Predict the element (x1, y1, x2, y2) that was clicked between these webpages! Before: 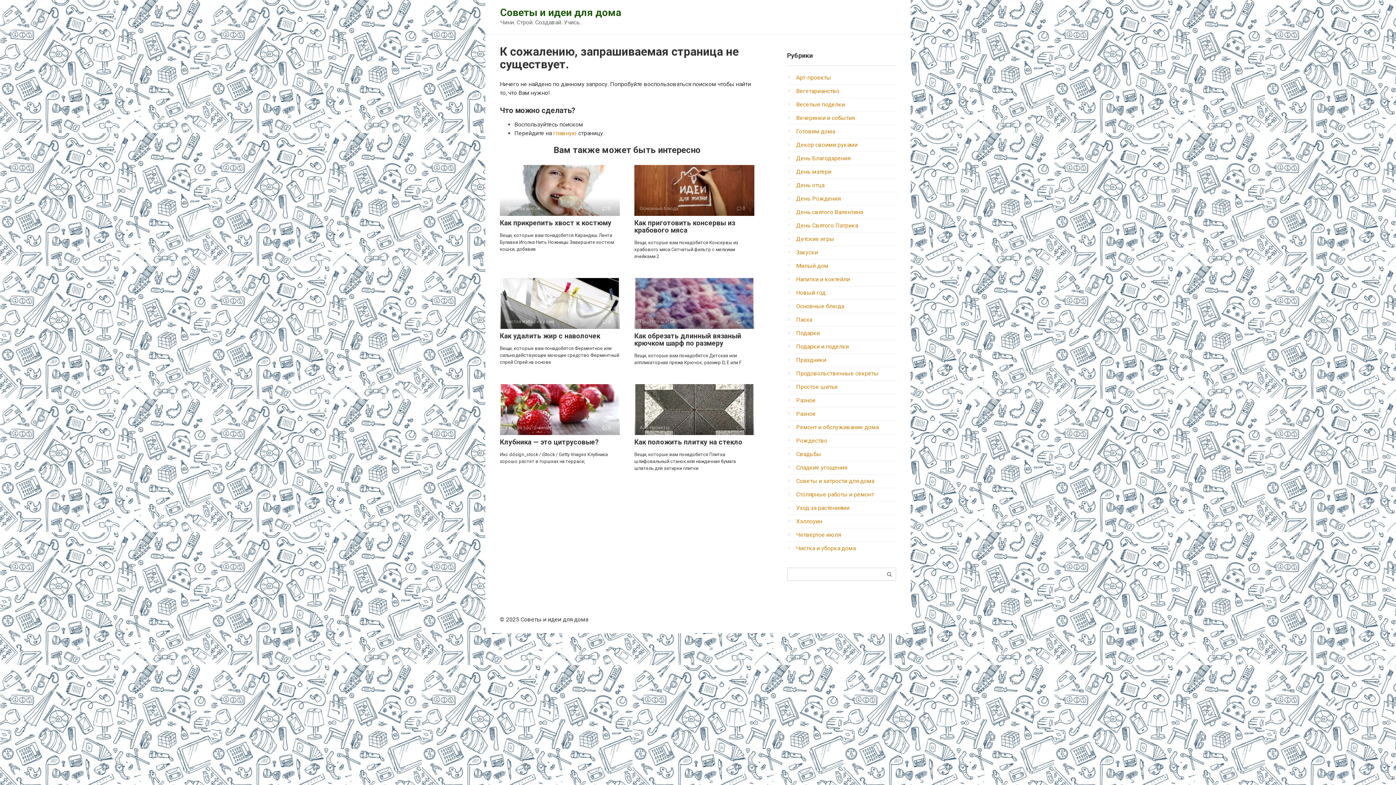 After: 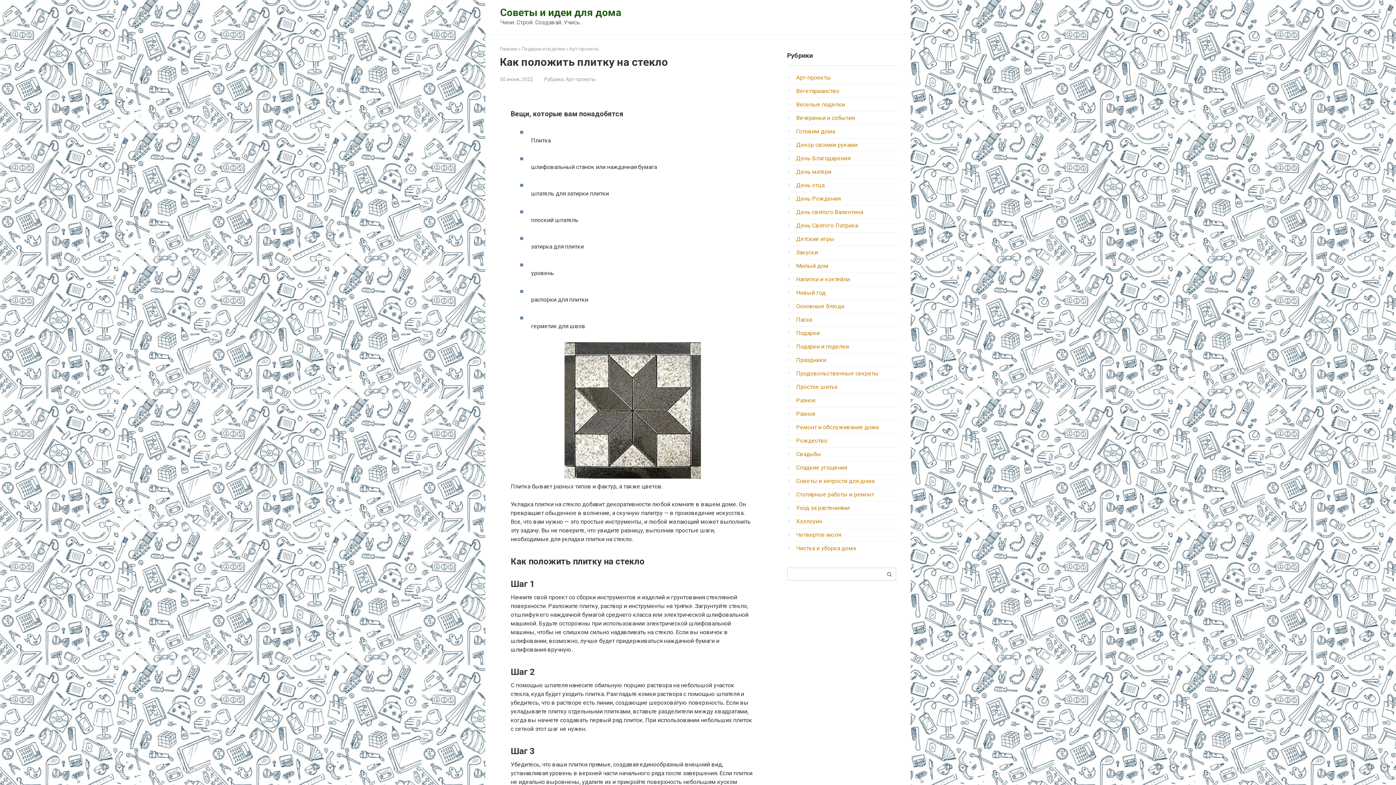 Action: bbox: (634, 384, 754, 435) label: Арт-проекты
 0